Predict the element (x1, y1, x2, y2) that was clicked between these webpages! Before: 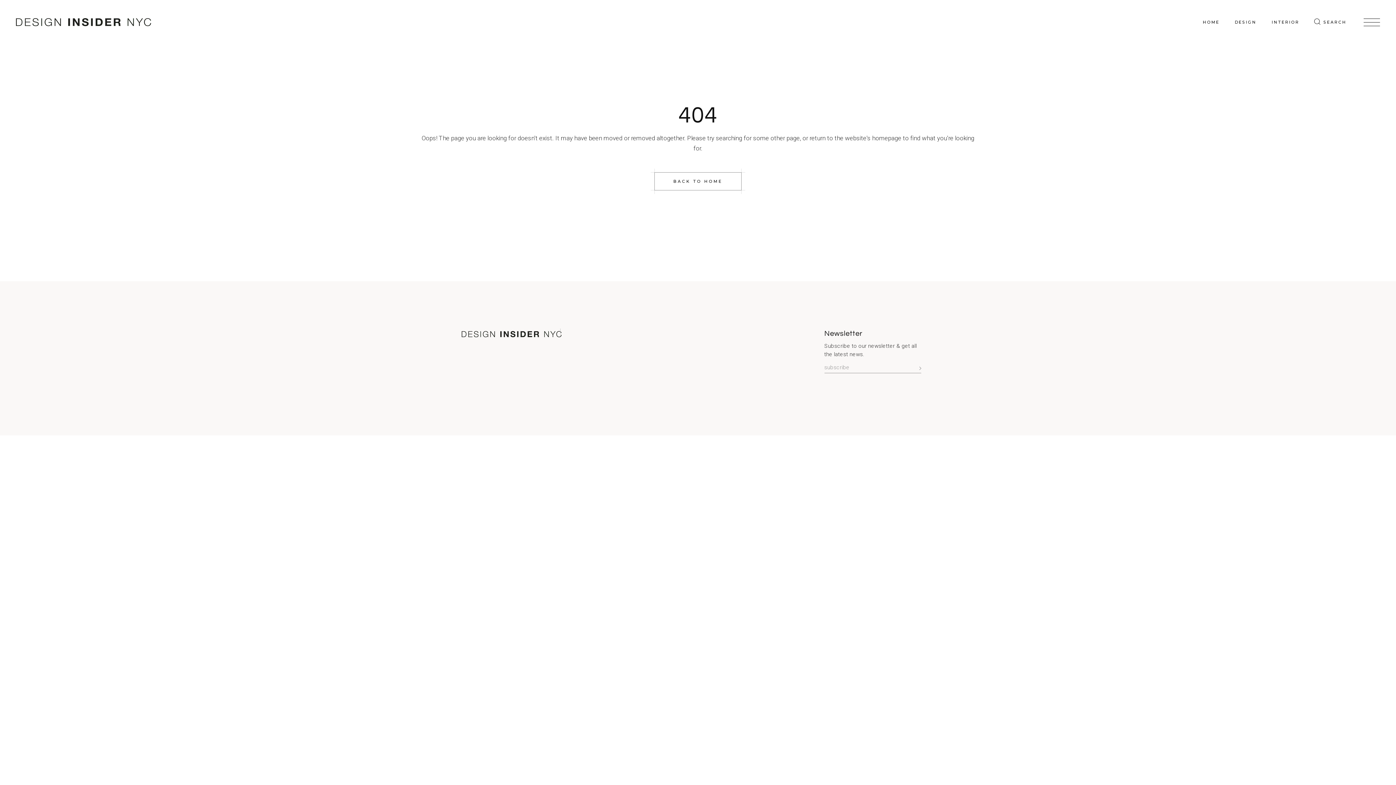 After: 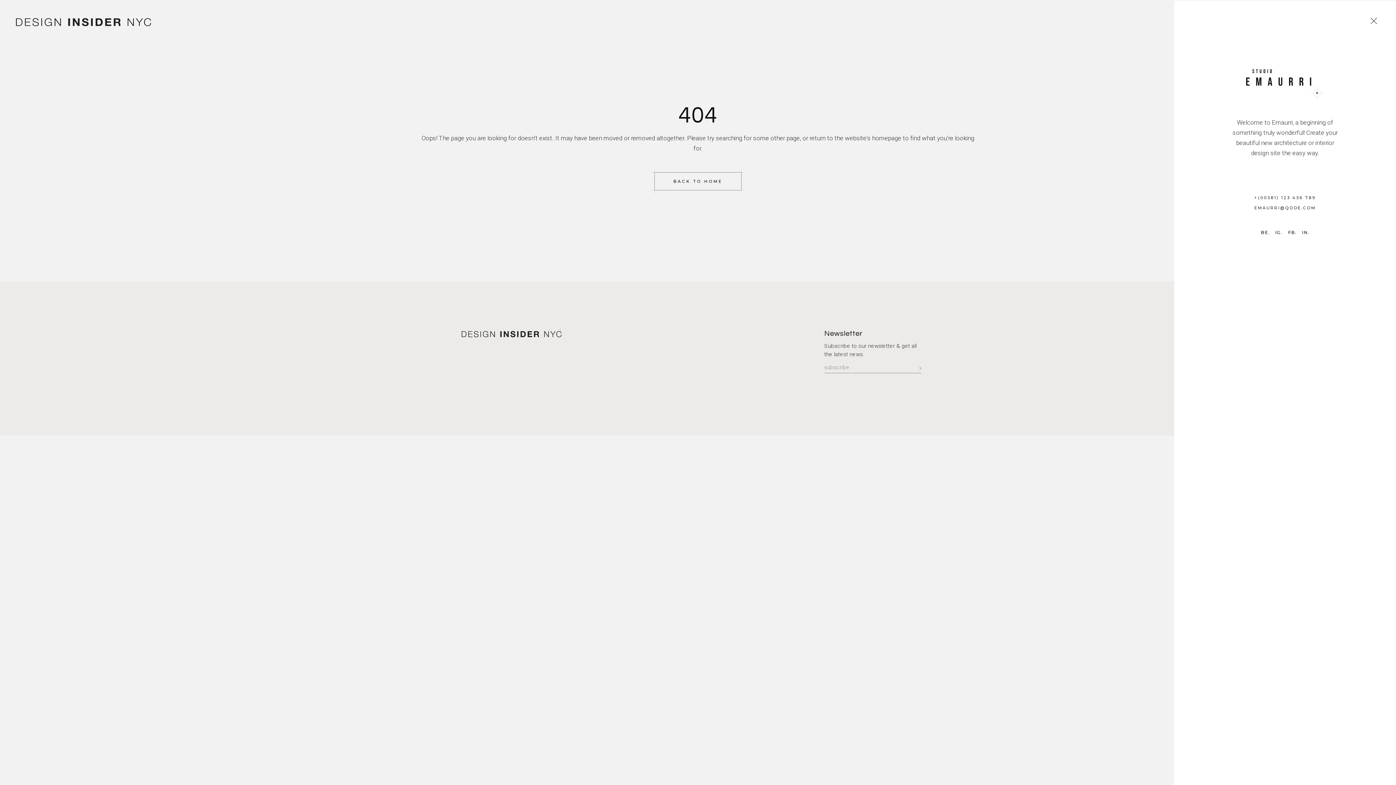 Action: bbox: (1362, 0, 1380, 44)